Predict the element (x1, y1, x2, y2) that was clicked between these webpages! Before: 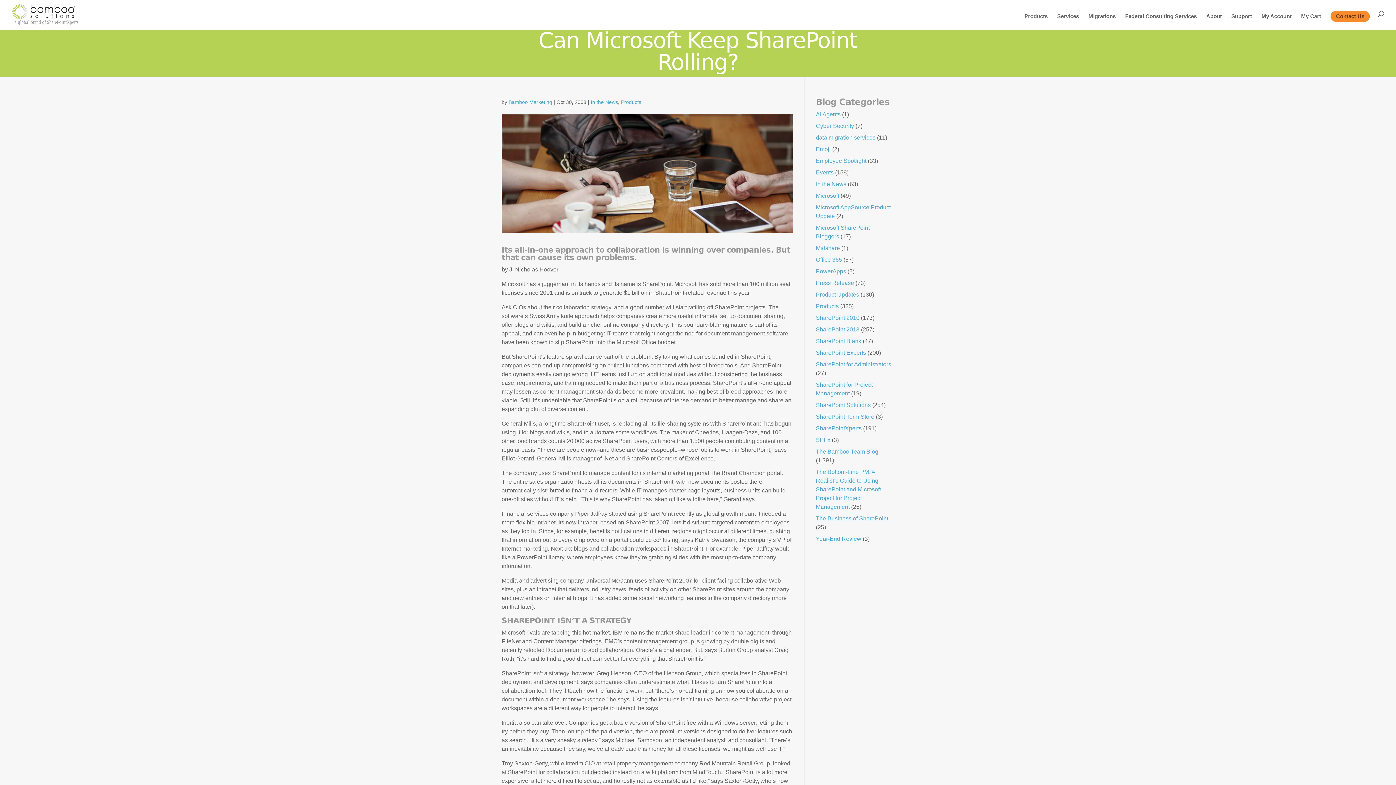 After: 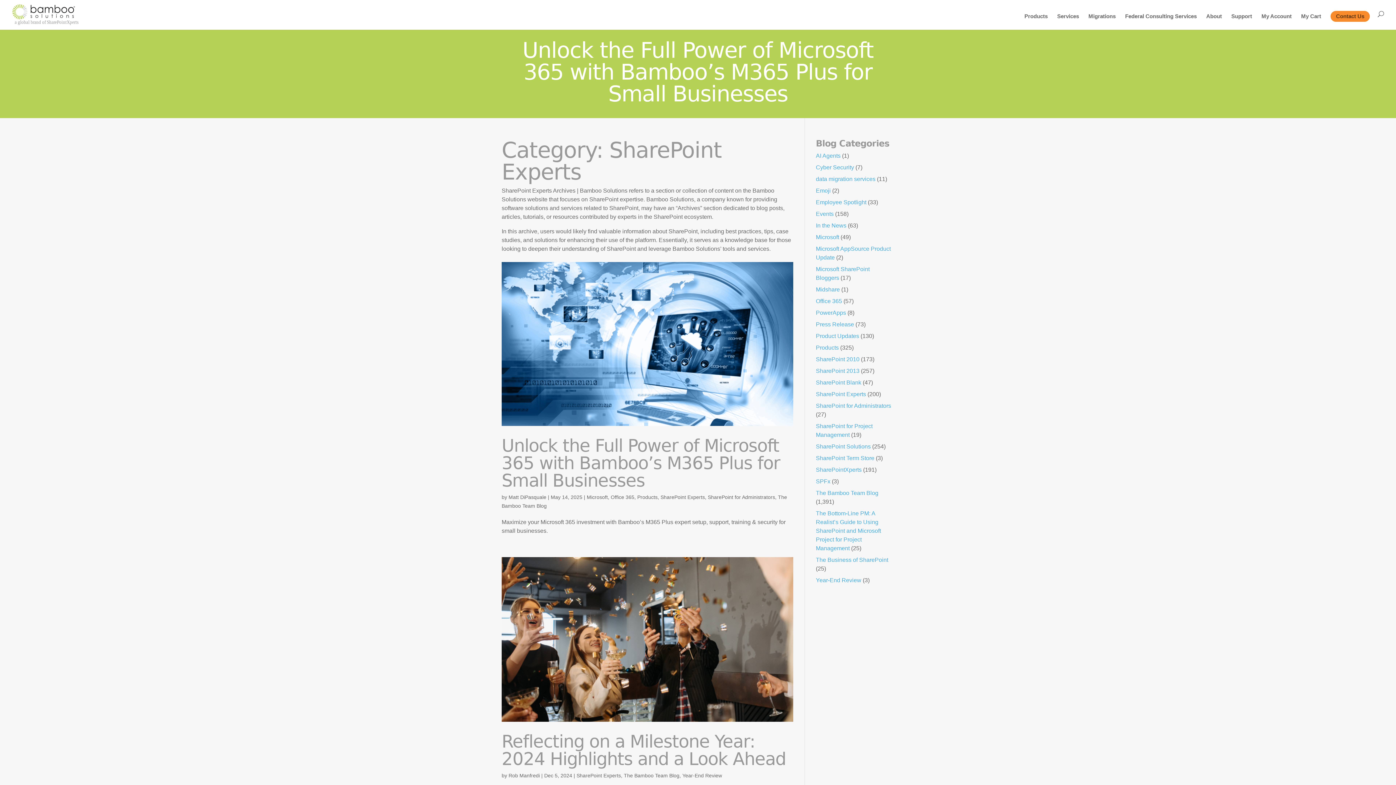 Action: bbox: (816, 349, 866, 356) label: SharePoint Experts